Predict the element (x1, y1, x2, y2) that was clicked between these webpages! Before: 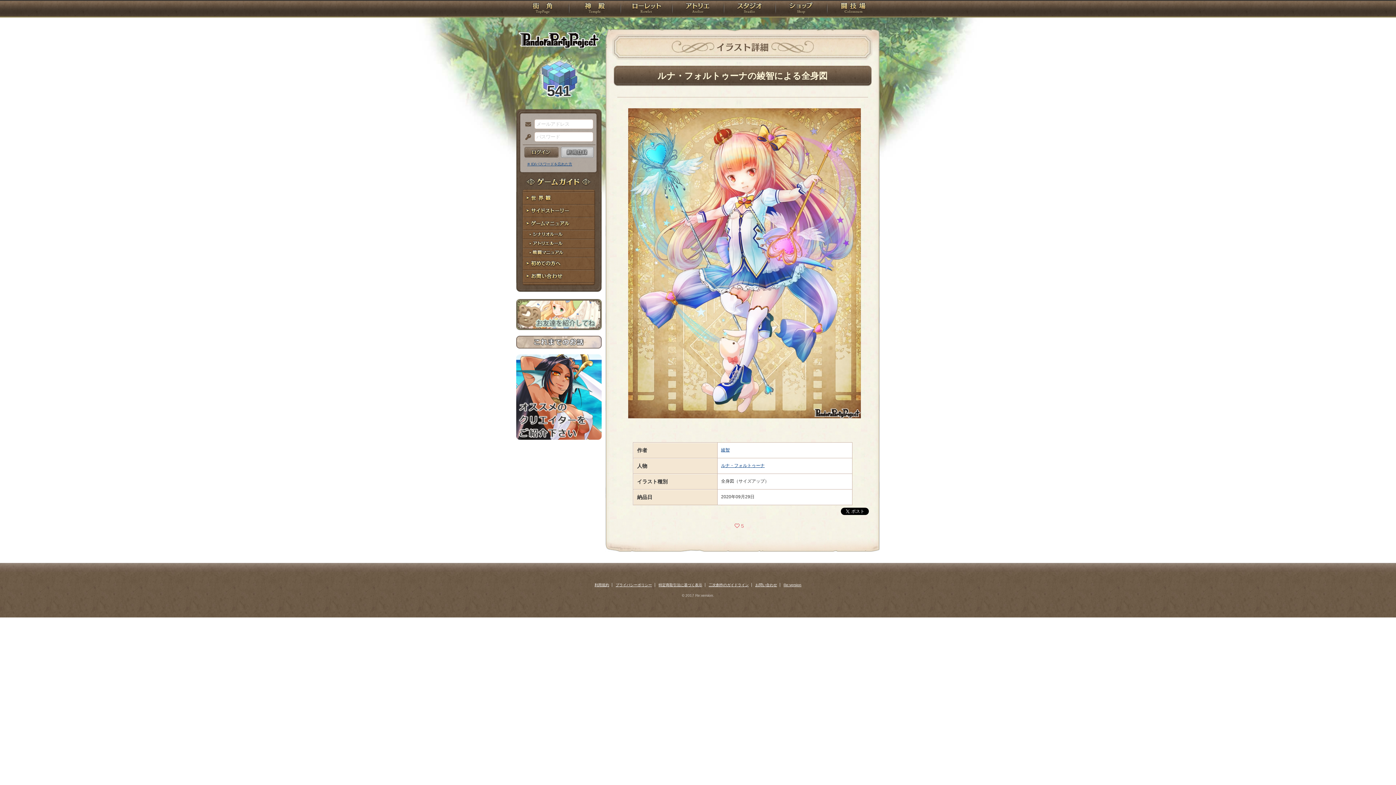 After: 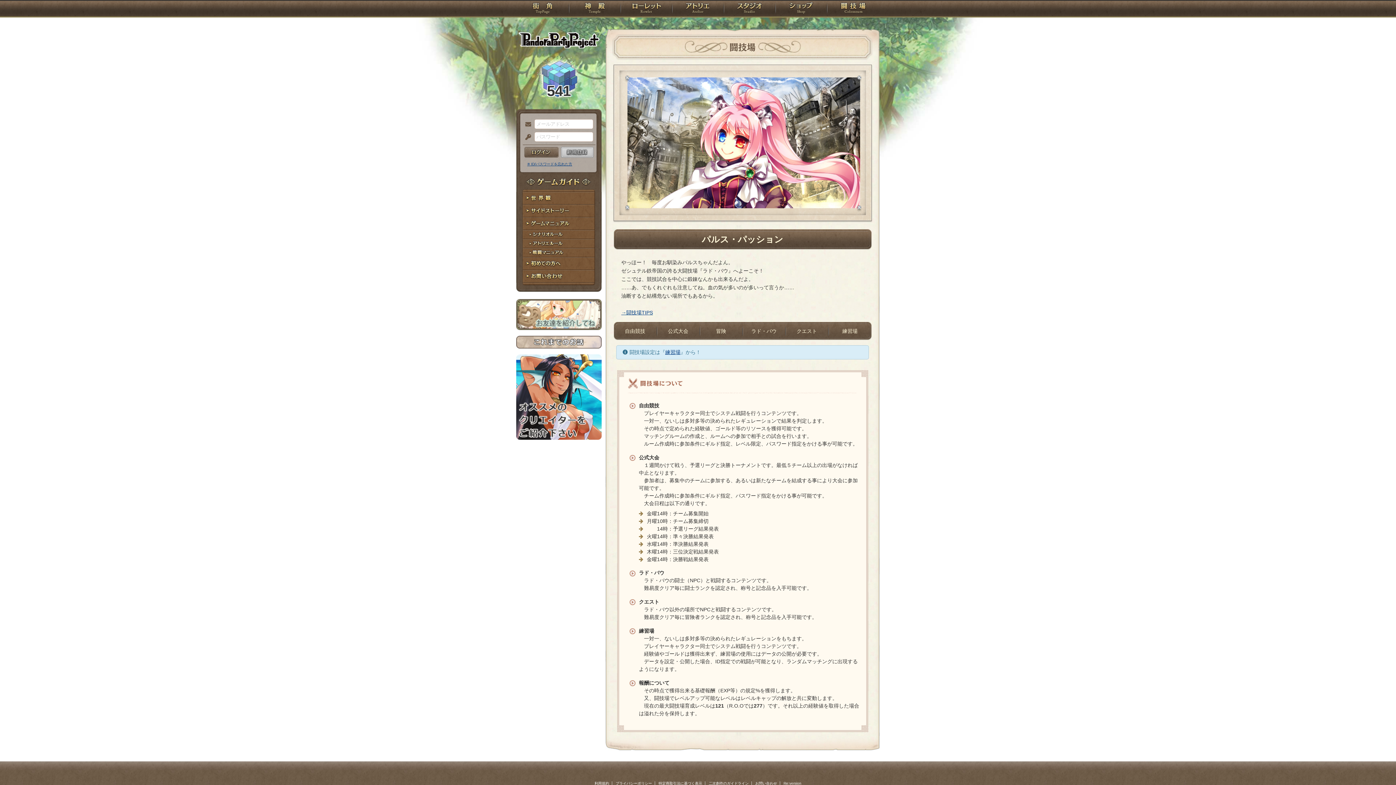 Action: bbox: (827, 0, 880, 18) label: 闘技場